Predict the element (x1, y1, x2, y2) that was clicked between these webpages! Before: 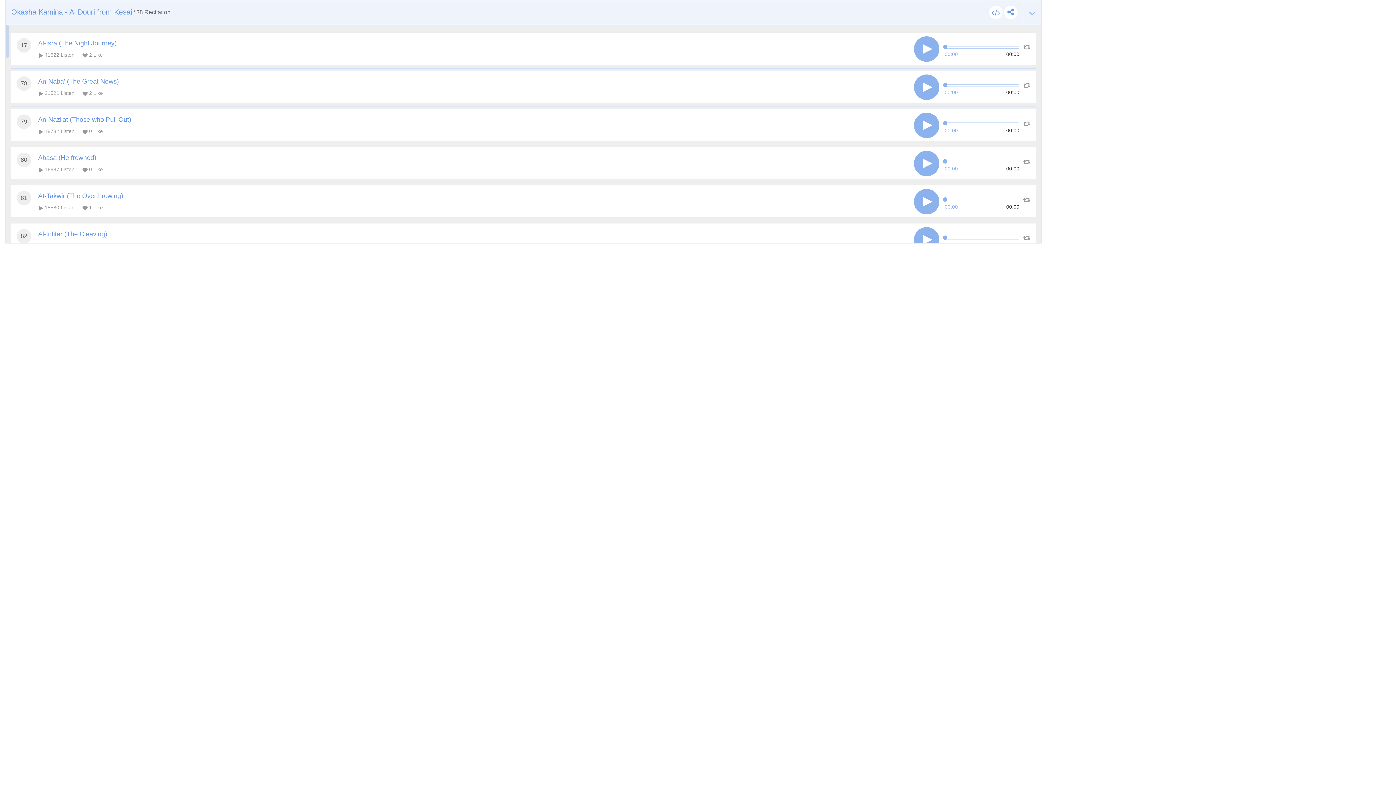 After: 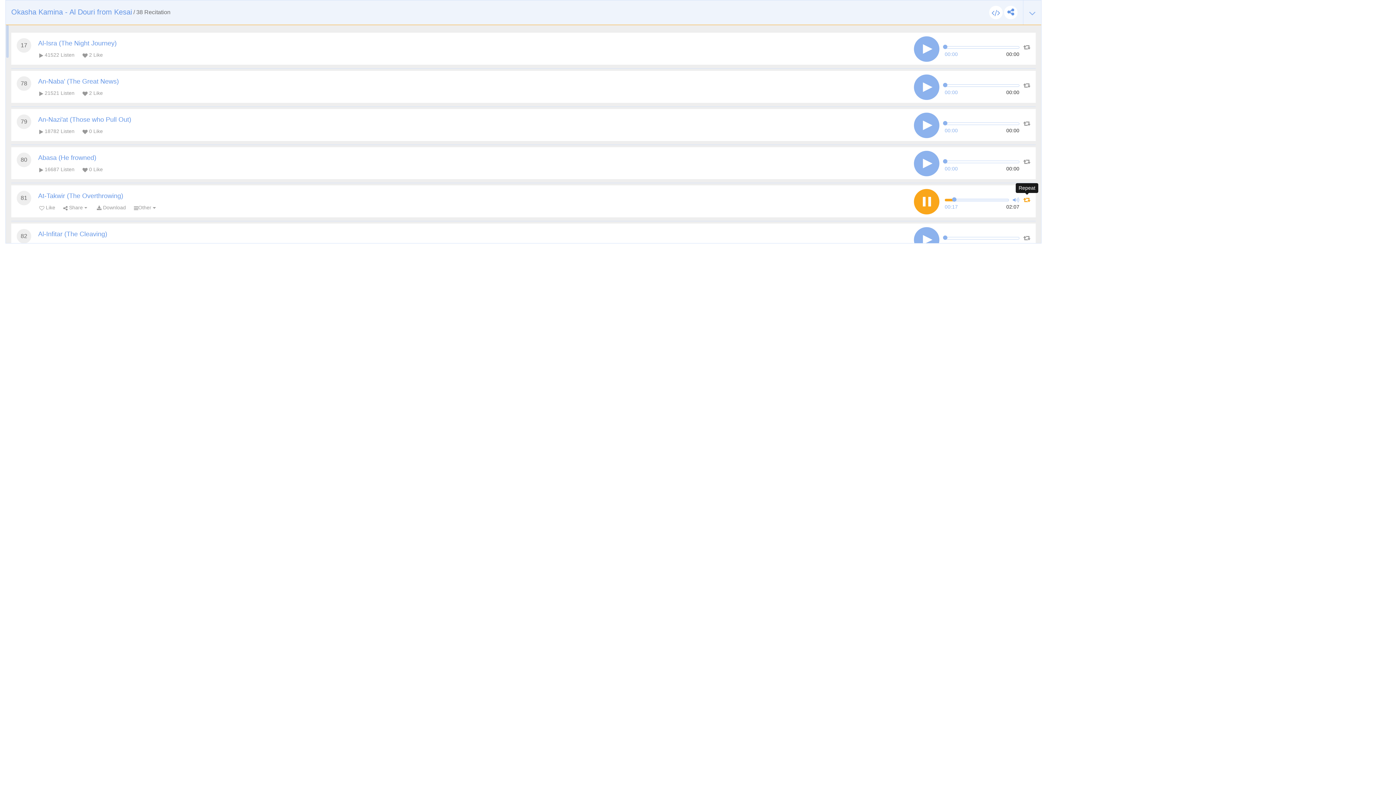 Action: bbox: (1023, 194, 1030, 204)